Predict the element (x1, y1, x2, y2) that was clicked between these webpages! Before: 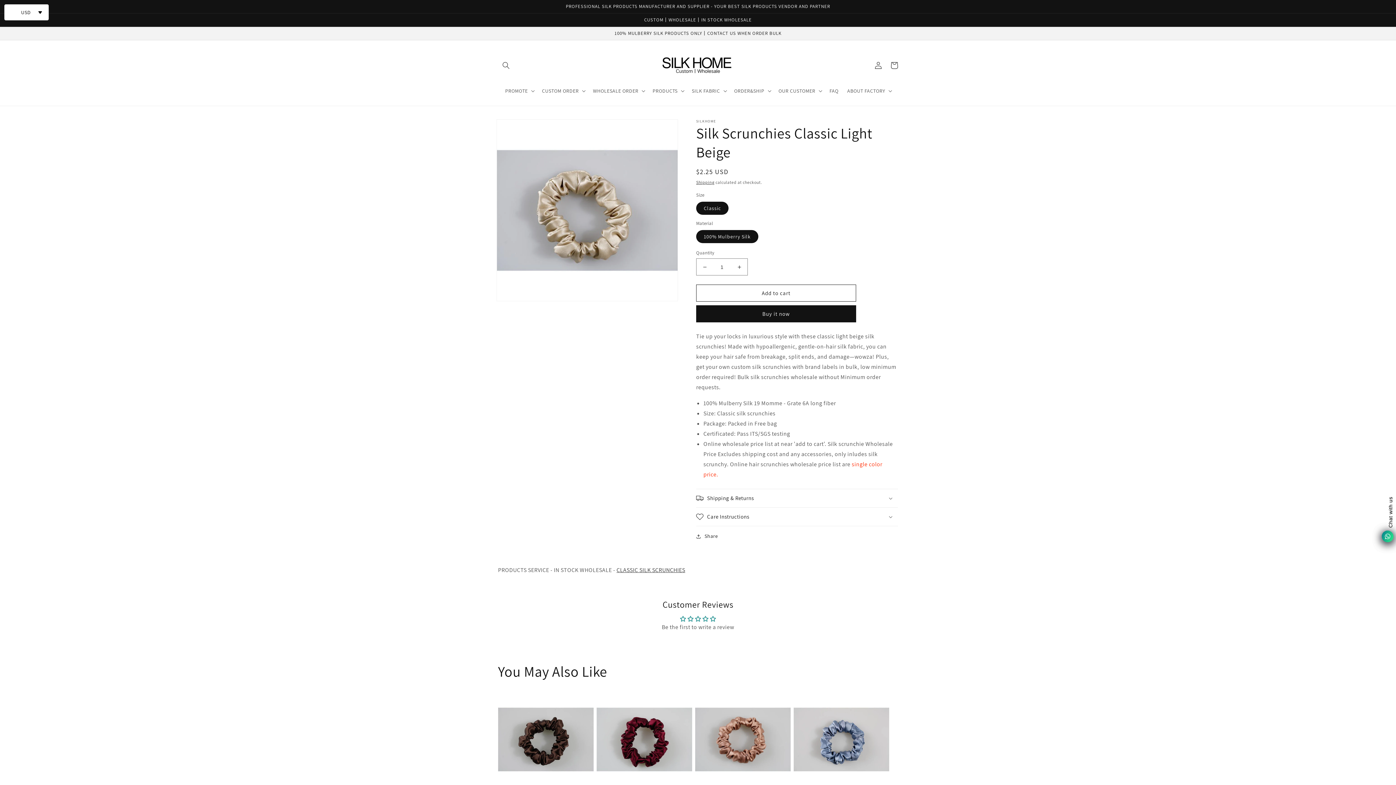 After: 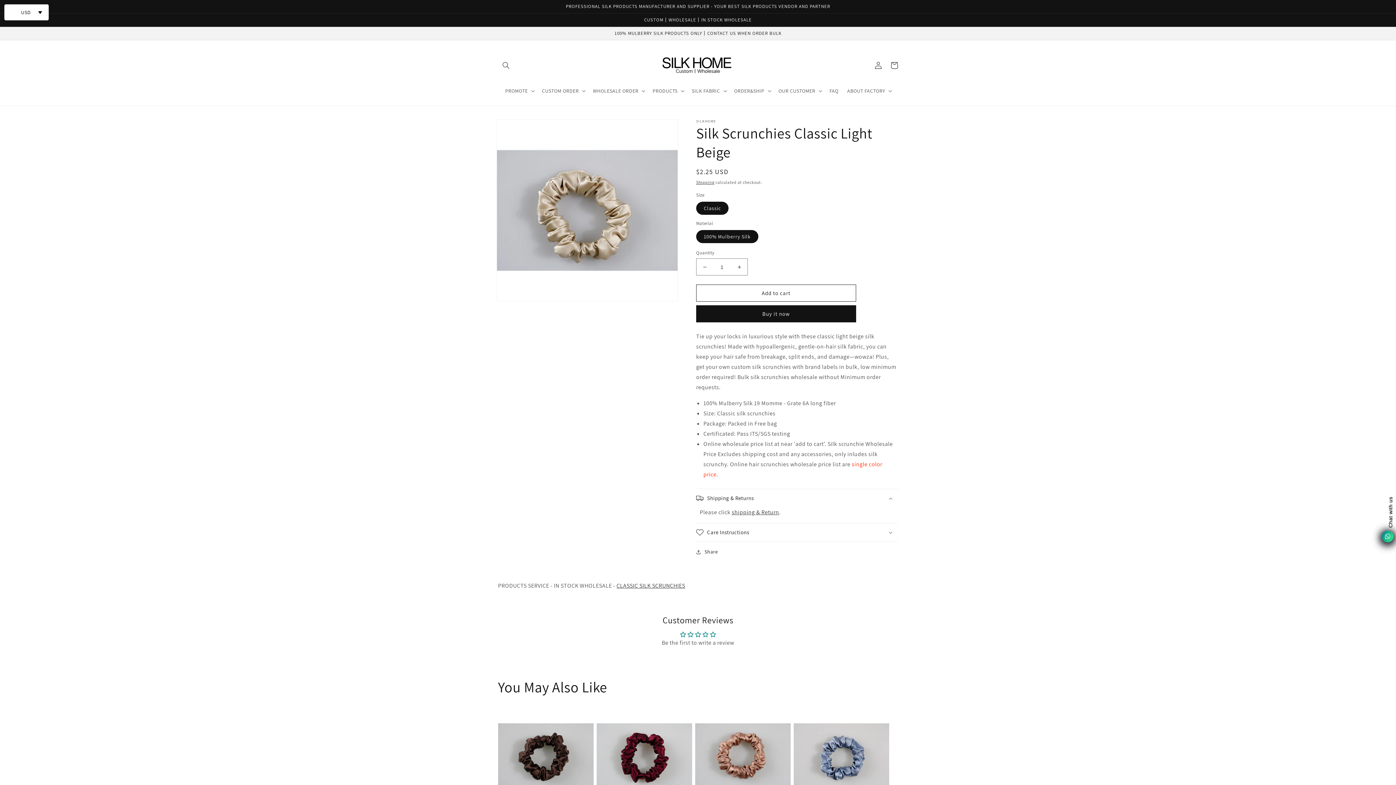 Action: label: Shipping & Returns bbox: (696, 489, 898, 507)